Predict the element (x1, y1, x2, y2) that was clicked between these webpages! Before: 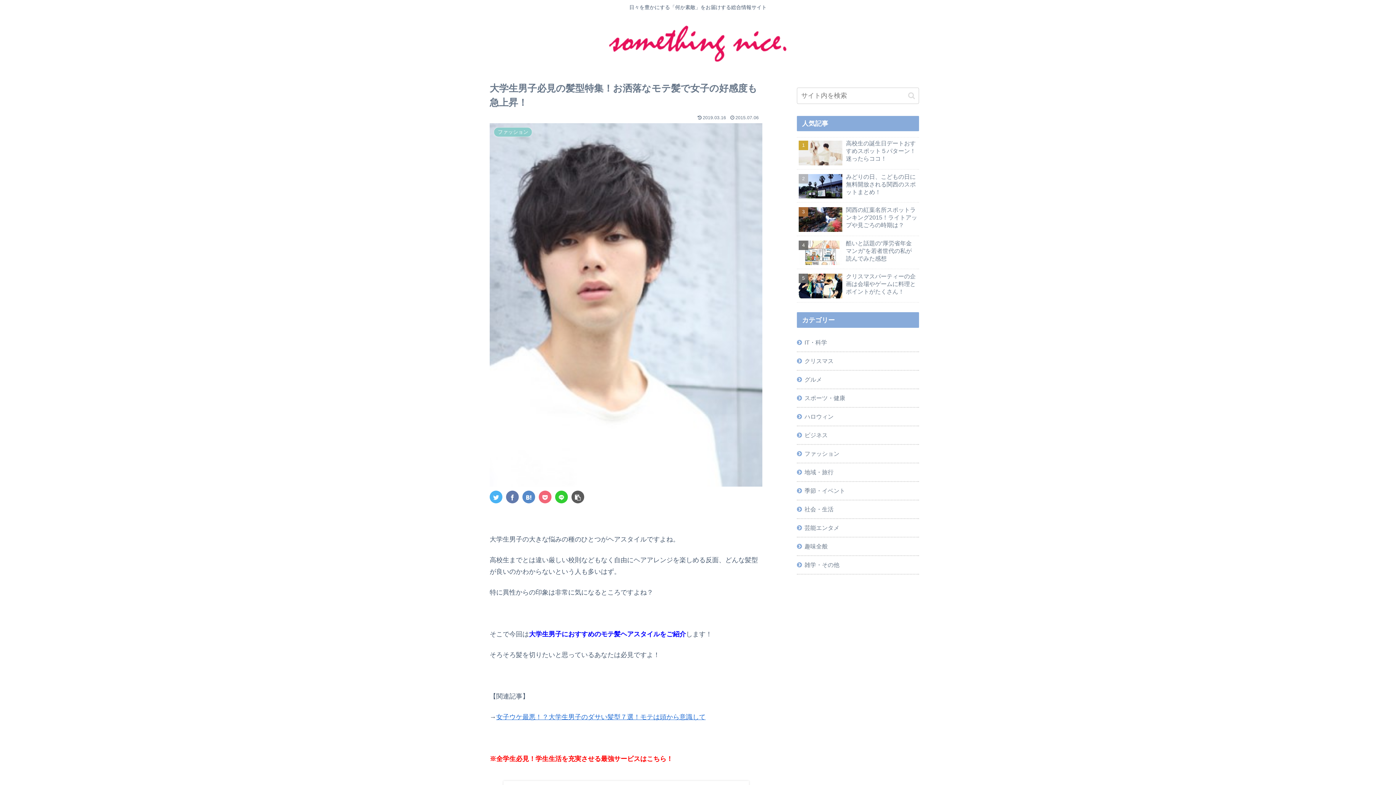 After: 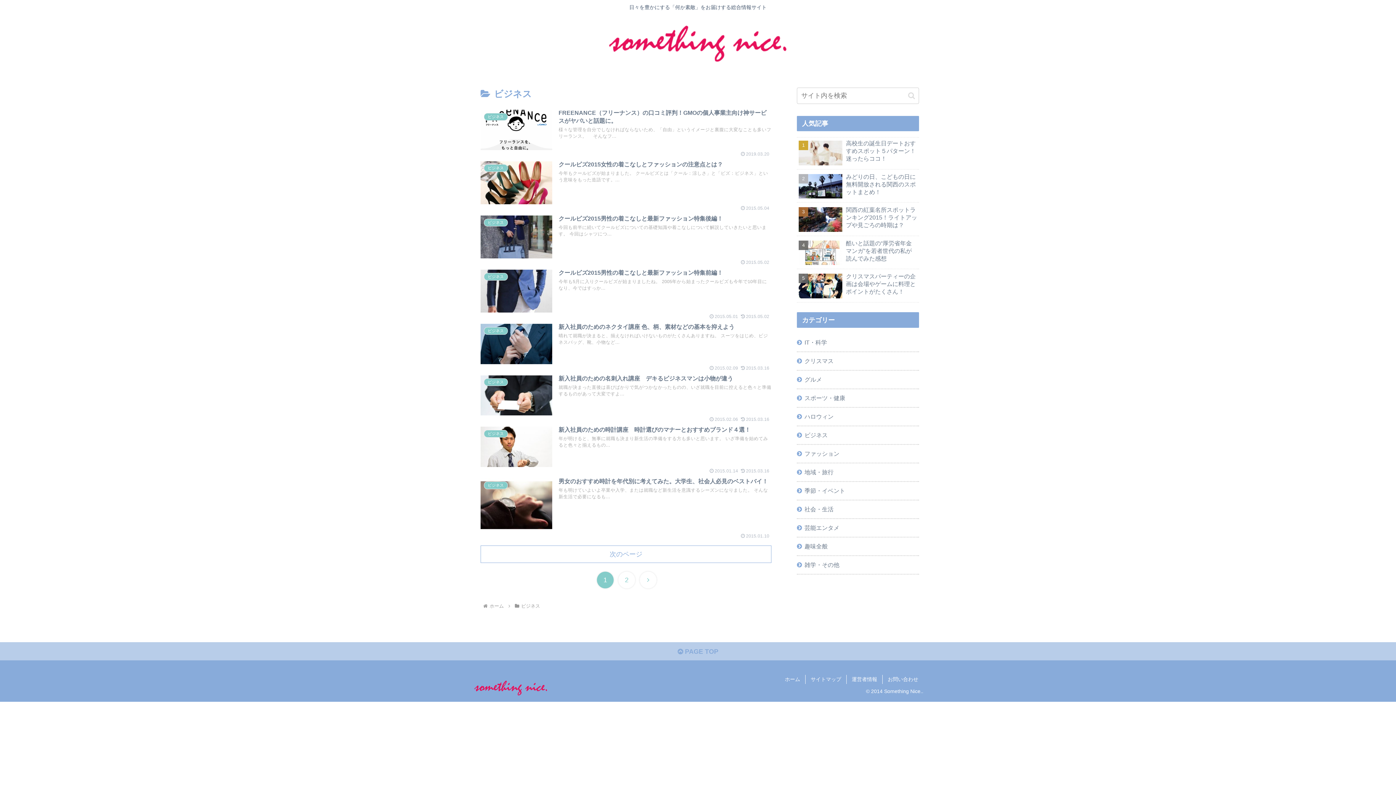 Action: bbox: (797, 426, 919, 445) label: ビジネス